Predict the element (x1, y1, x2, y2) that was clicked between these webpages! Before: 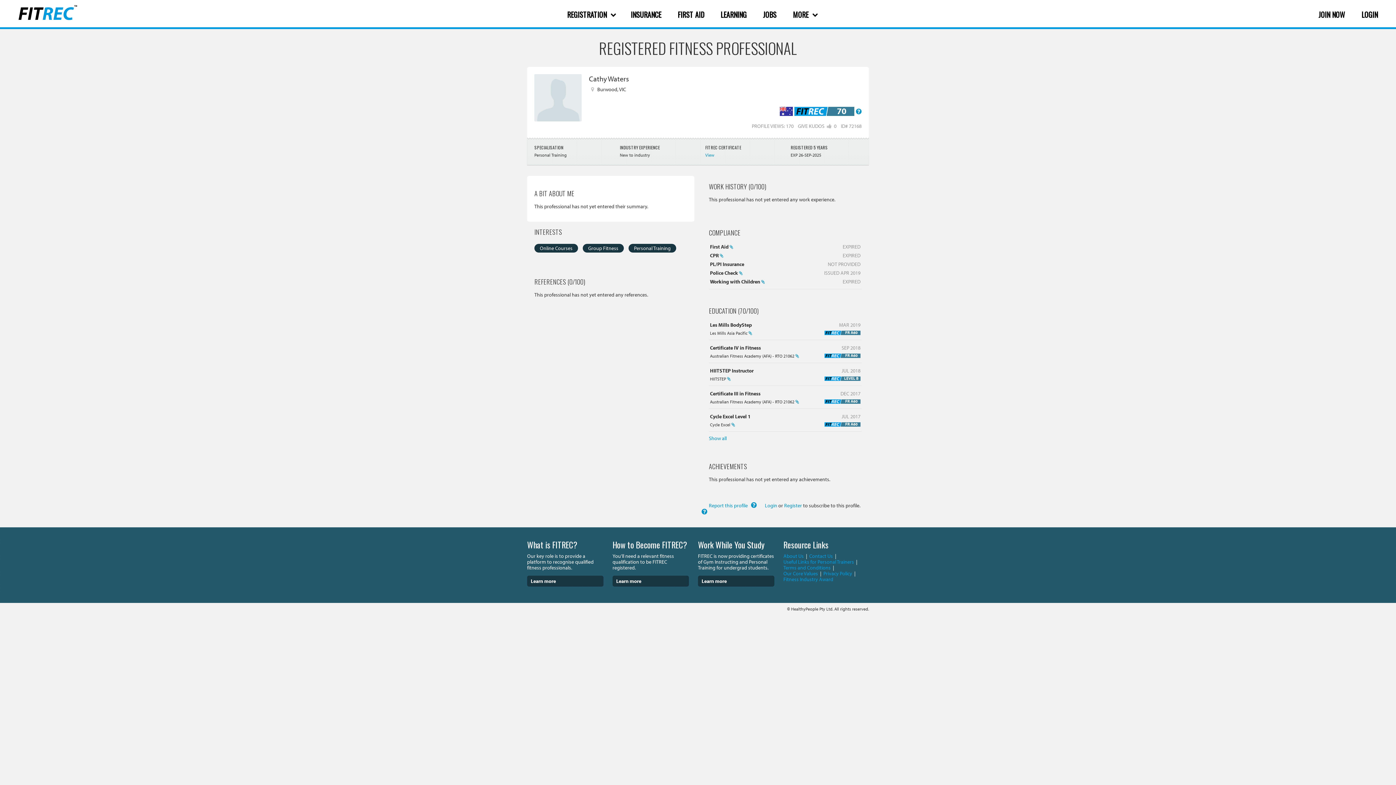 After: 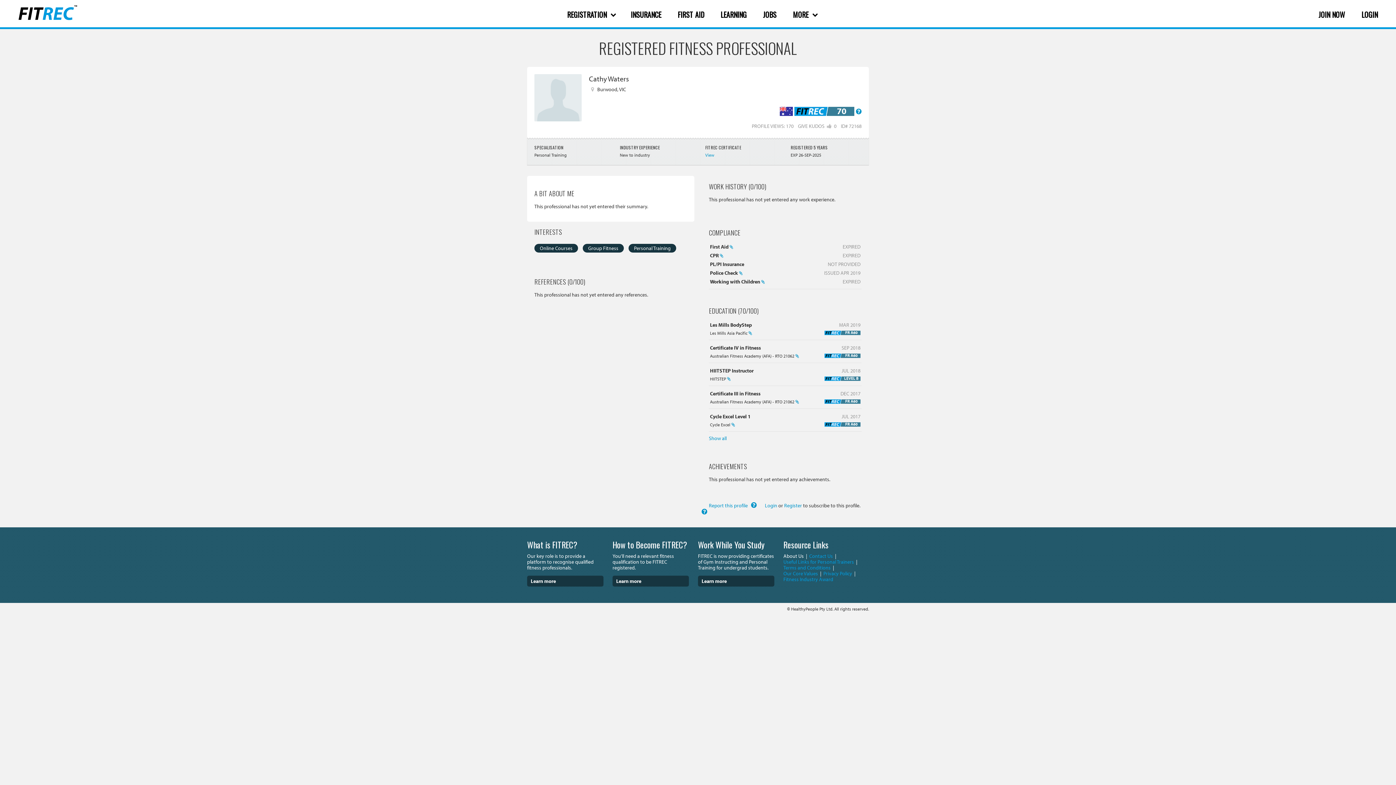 Action: bbox: (783, 553, 804, 559) label: About Us